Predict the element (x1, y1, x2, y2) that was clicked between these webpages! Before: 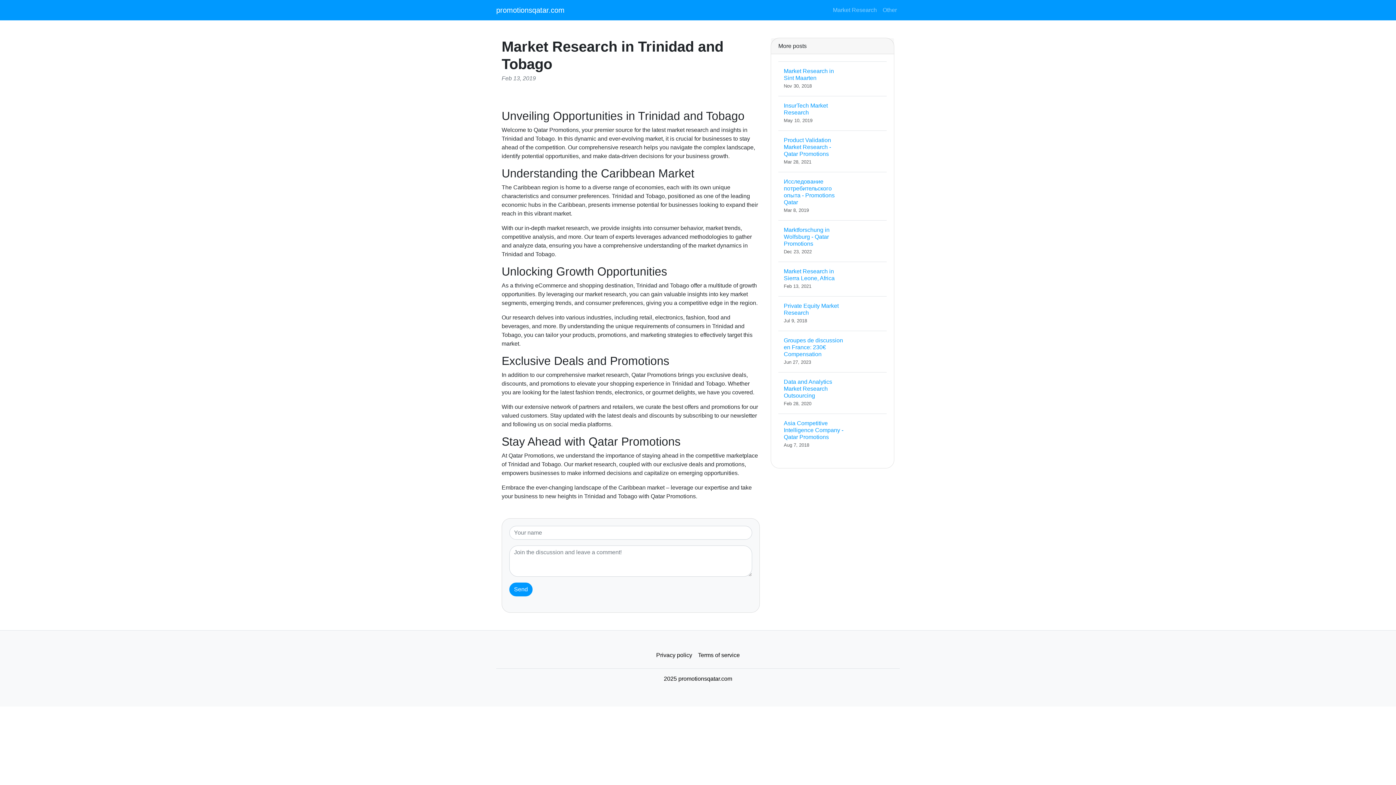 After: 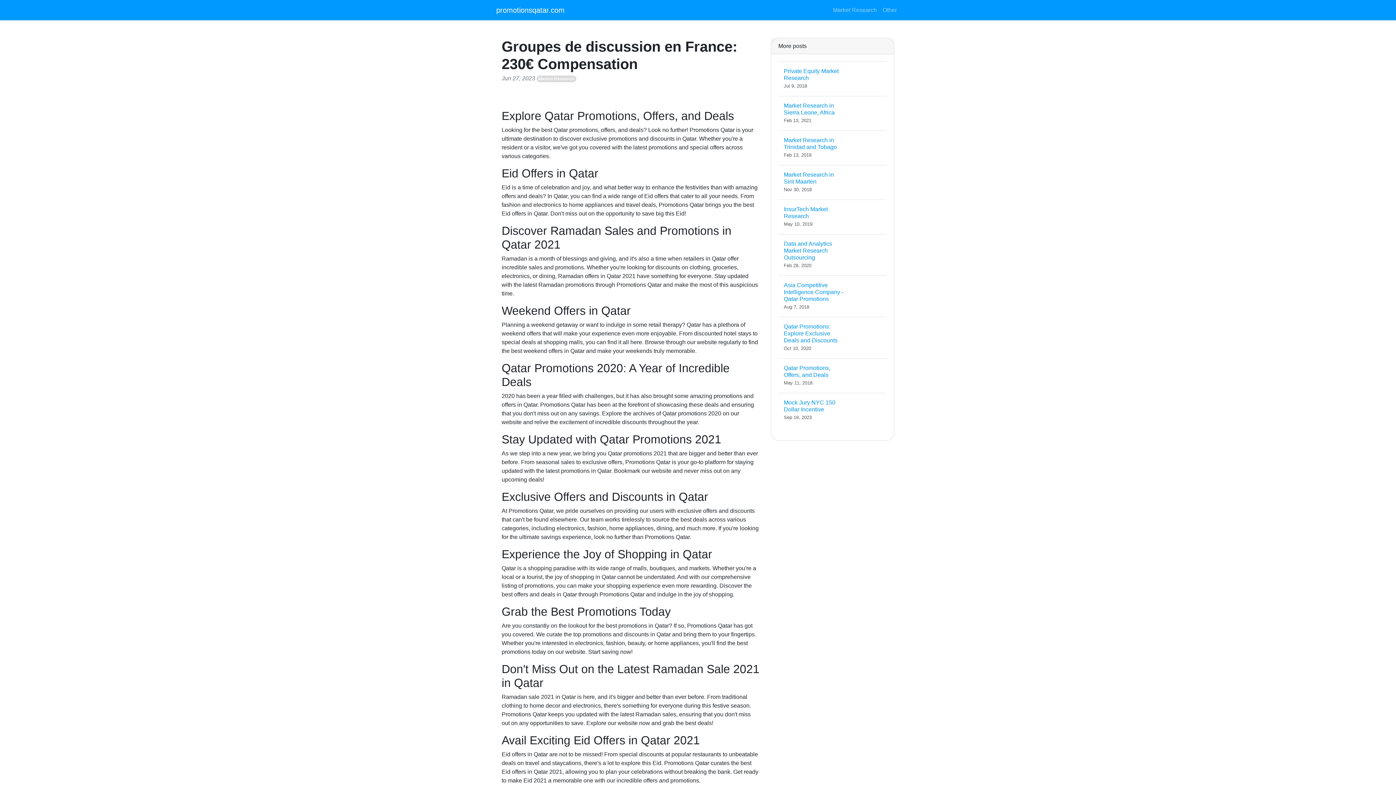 Action: bbox: (778, 330, 886, 372) label: Groupes de discussion en France: 230€ Compensation
Jun 27, 2023